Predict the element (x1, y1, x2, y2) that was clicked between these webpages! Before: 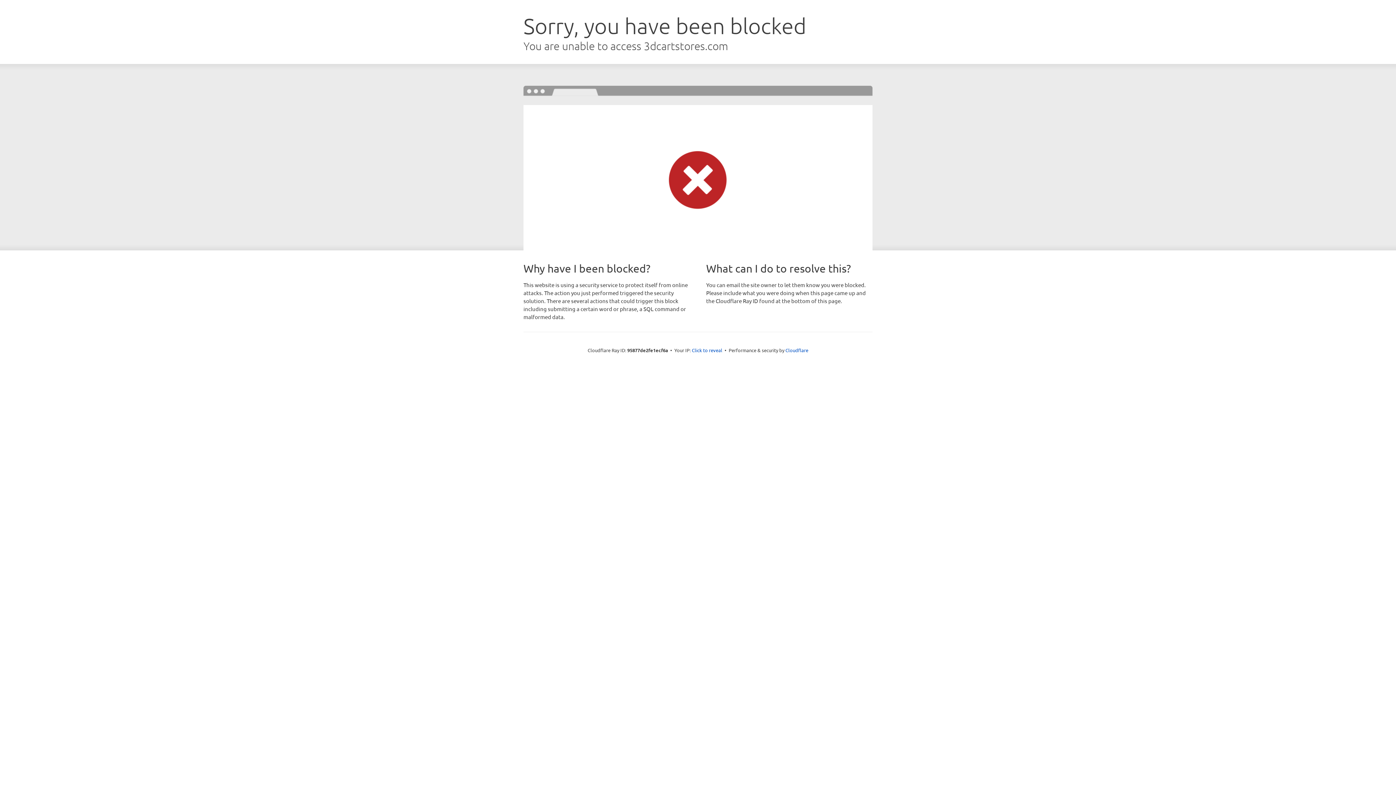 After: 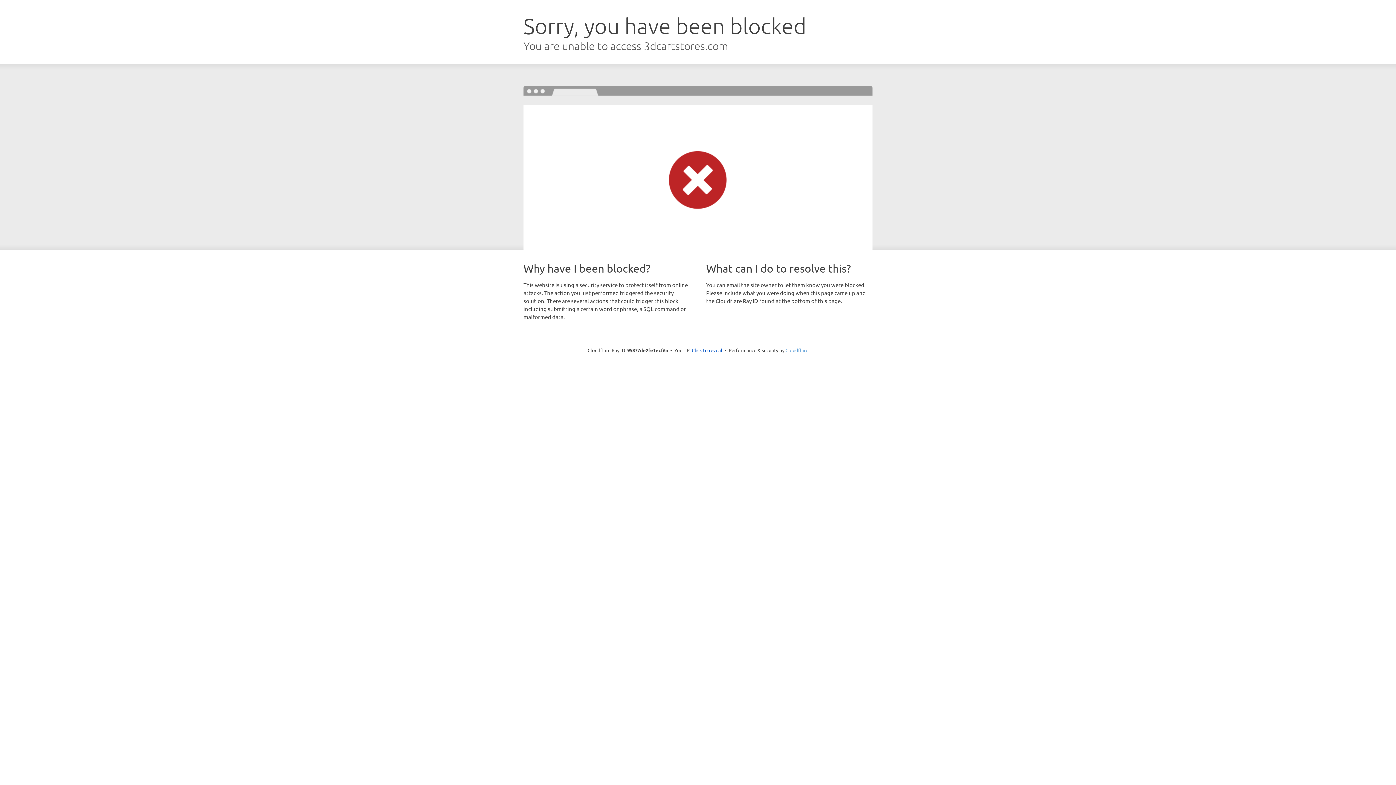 Action: label: Cloudflare bbox: (785, 347, 808, 353)